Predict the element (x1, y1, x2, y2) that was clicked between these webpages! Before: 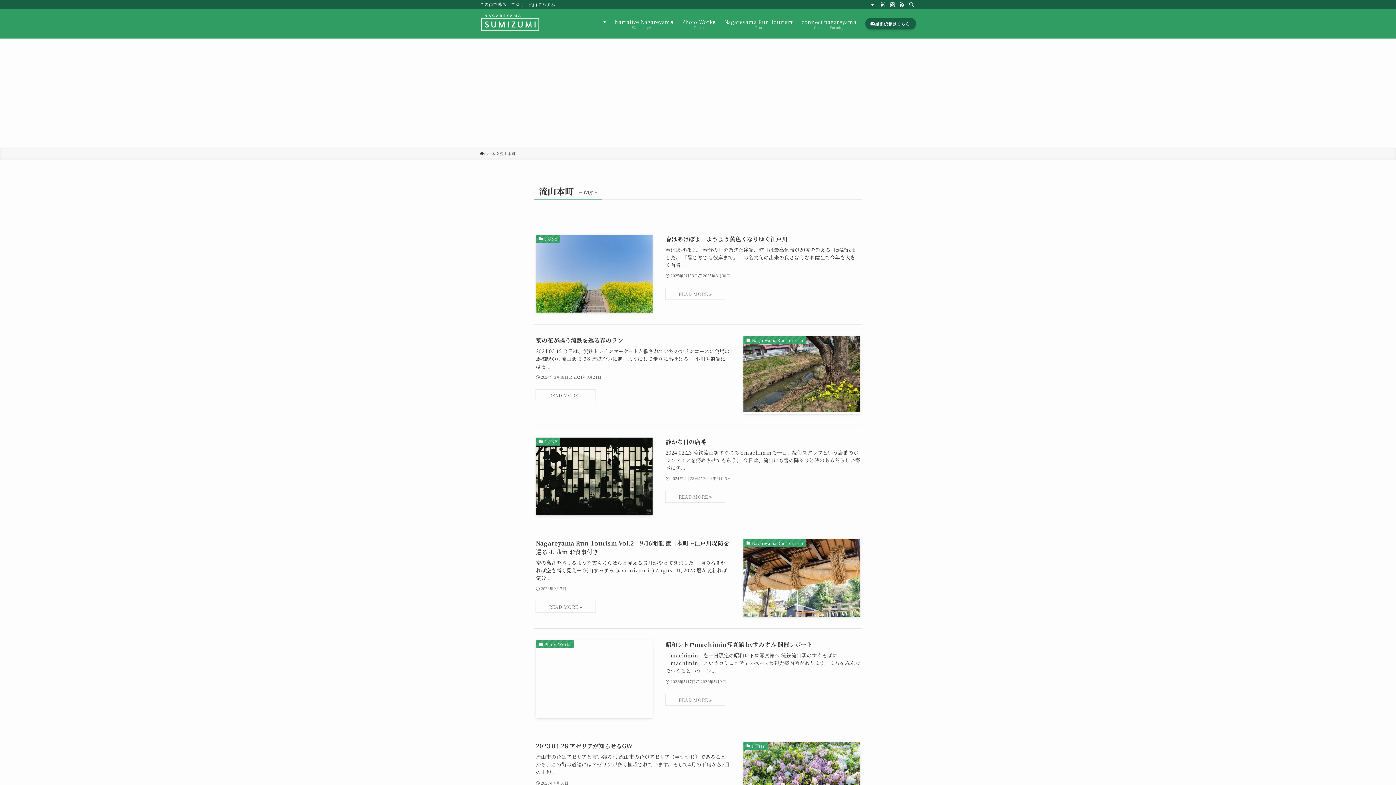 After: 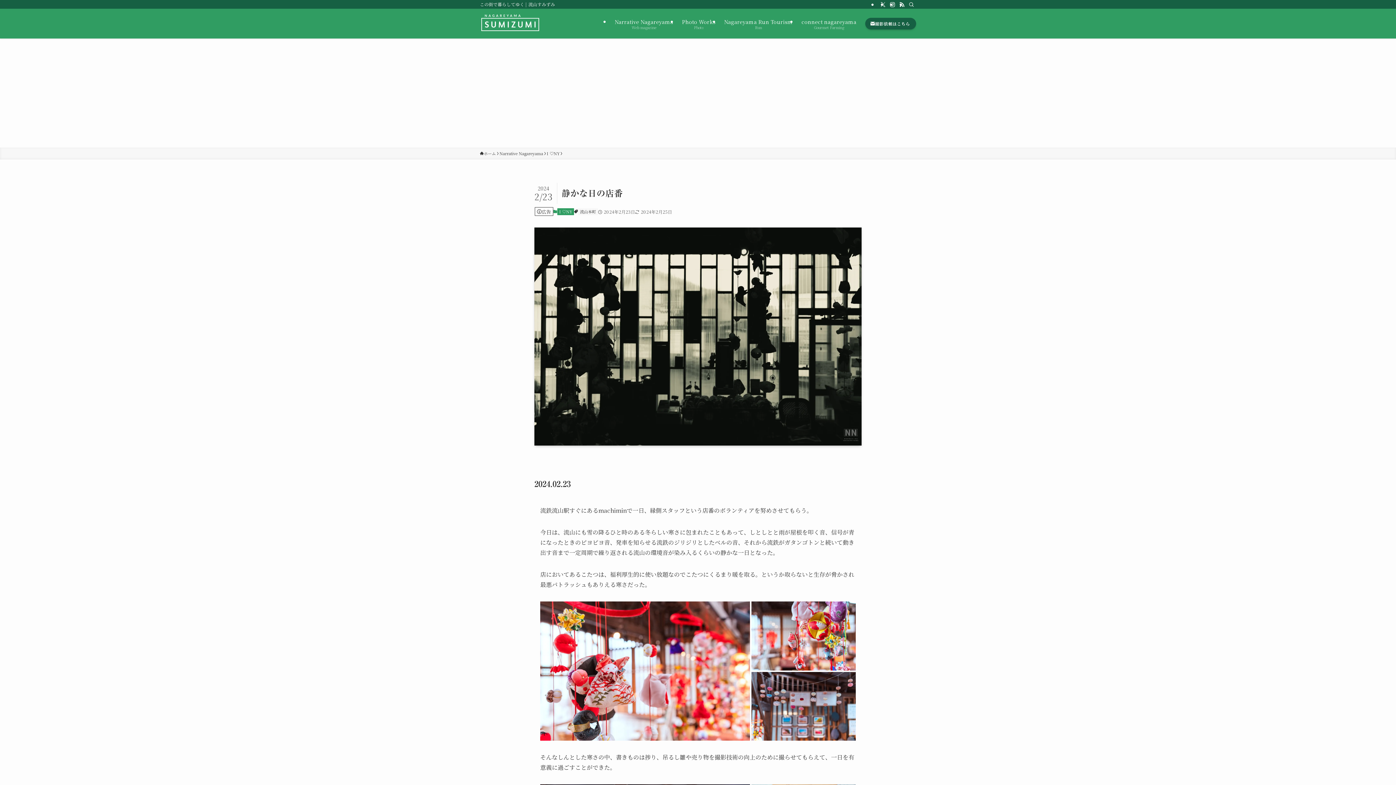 Action: label: I ♡NY
静かな日の店番
2024.02.23 流鉄流山駅すぐにあるmachiminで一日、縁側スタッフという店番のボランティアを努めさせてもらう。 今日は、流山にも雪の降るひと時のある冬らしい寒さに包...
2024年2月23日
2024年2月25日 bbox: (534, 437, 861, 515)